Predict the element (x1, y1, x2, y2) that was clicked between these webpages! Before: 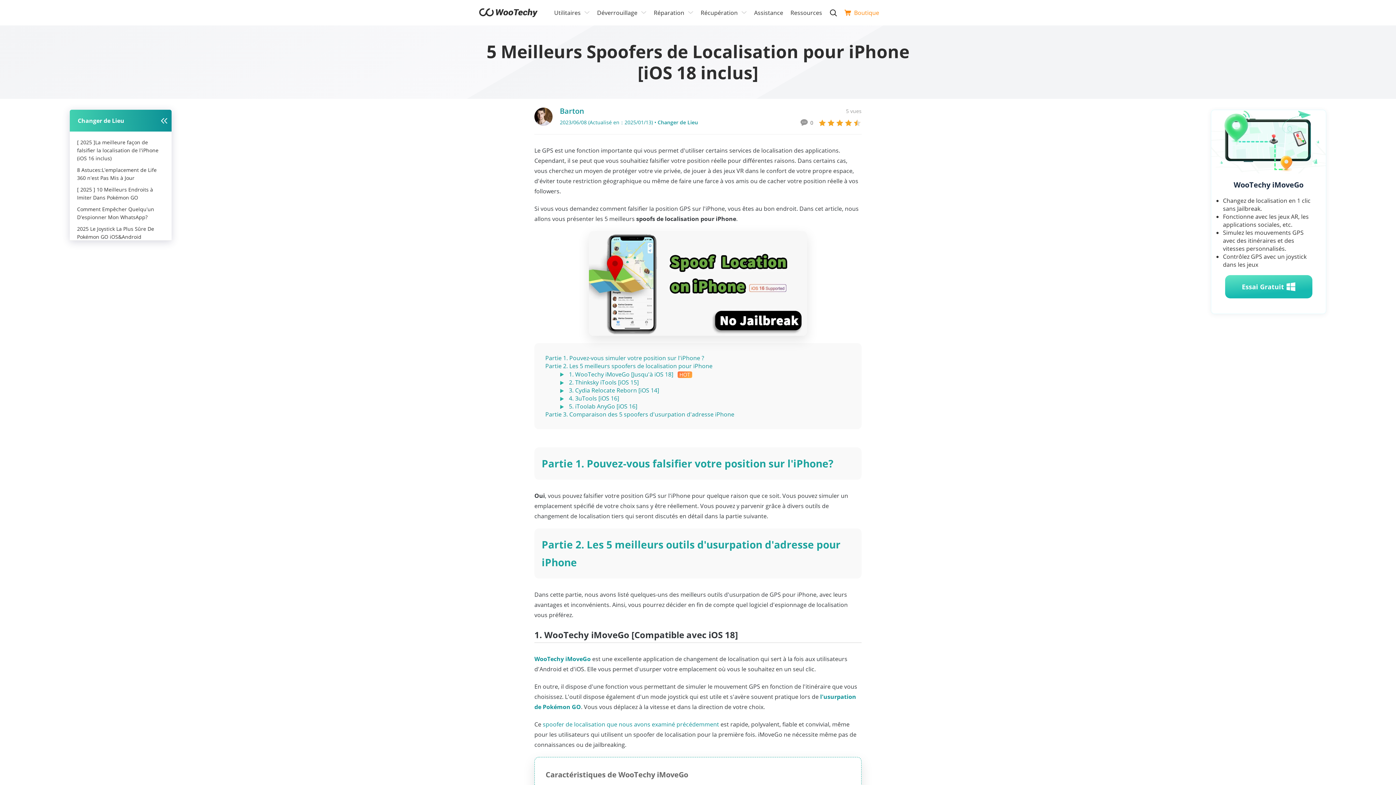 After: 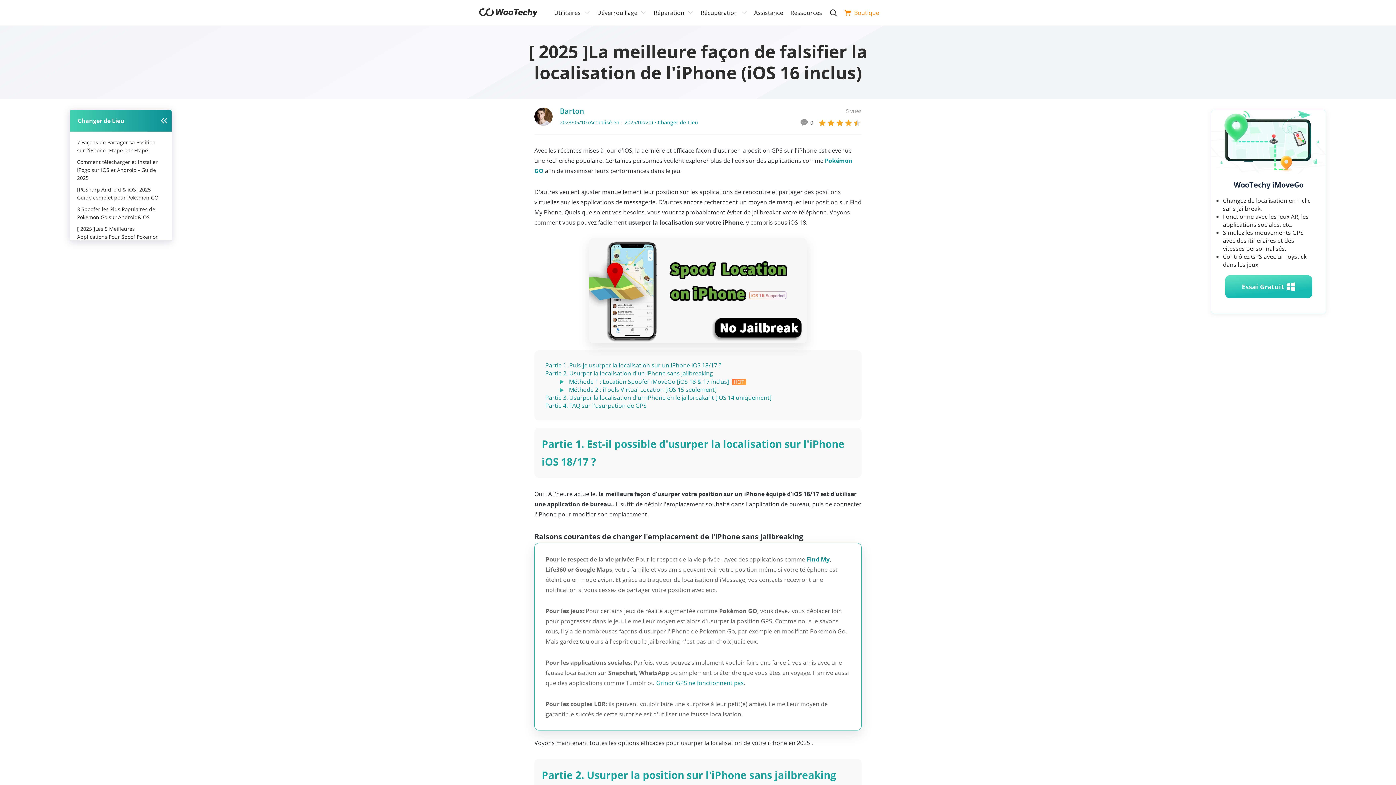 Action: label: [ 2025 ]La meilleure façon de falsifier la localisation de l'iPhone (iOS 16 inclus) bbox: (77, 138, 158, 161)